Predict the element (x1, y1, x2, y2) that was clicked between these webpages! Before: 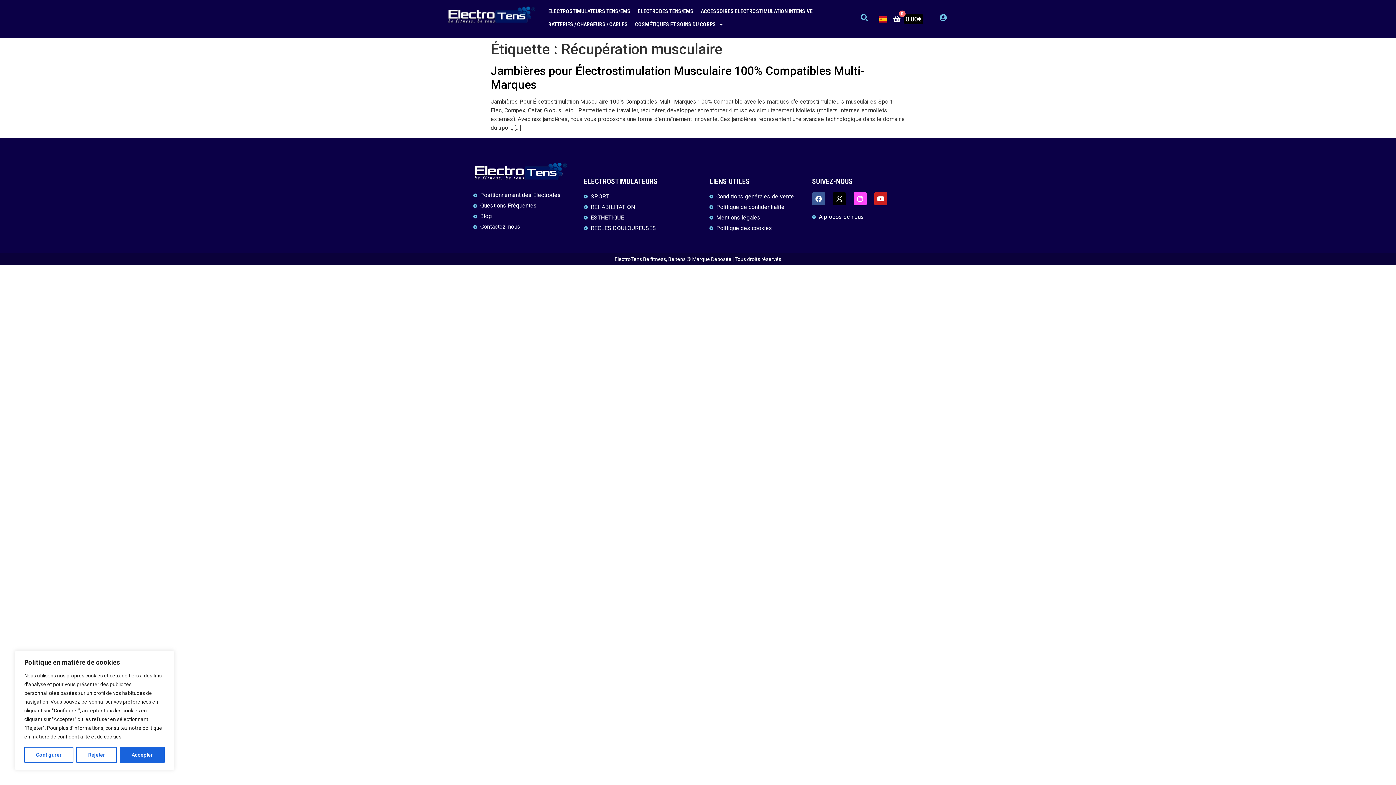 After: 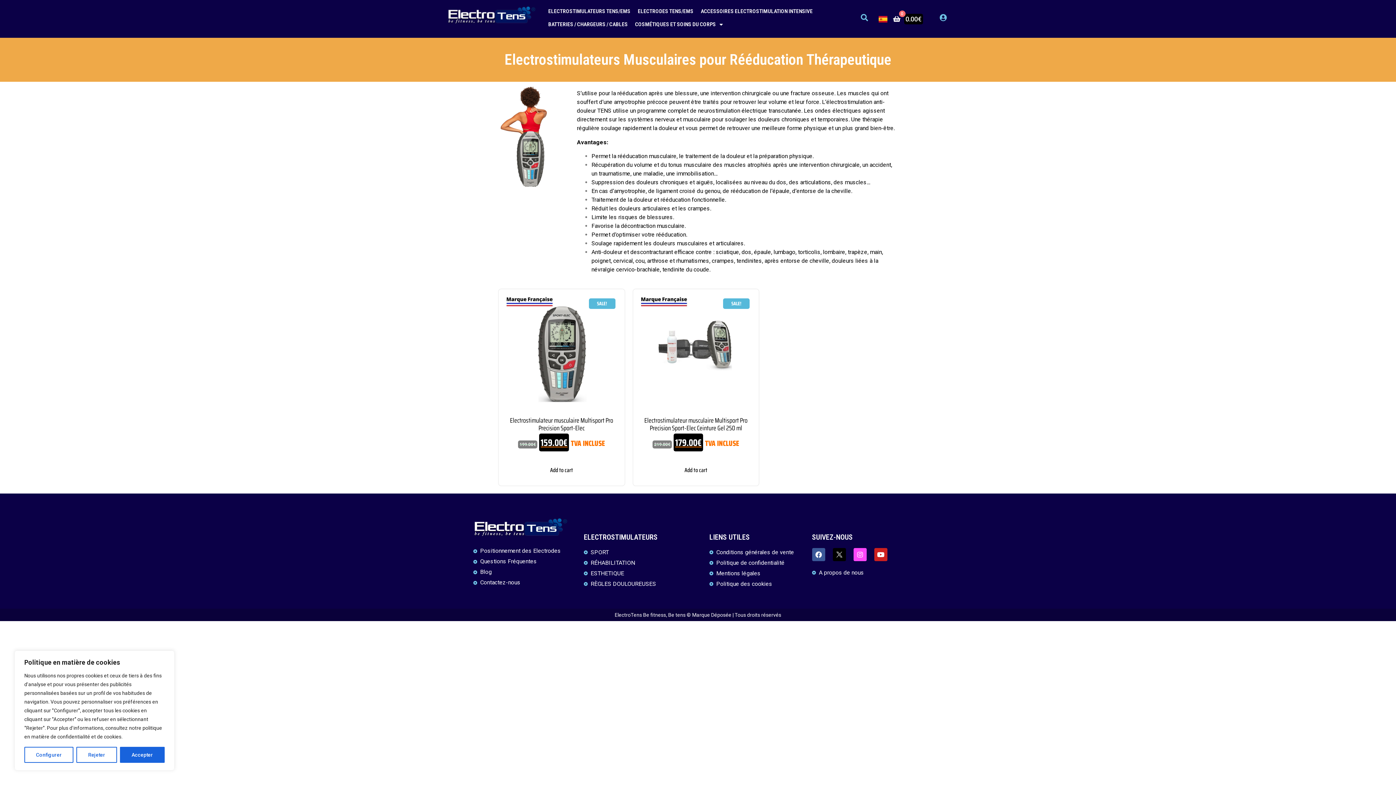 Action: label: RÉHABILITATION bbox: (584, 202, 709, 211)